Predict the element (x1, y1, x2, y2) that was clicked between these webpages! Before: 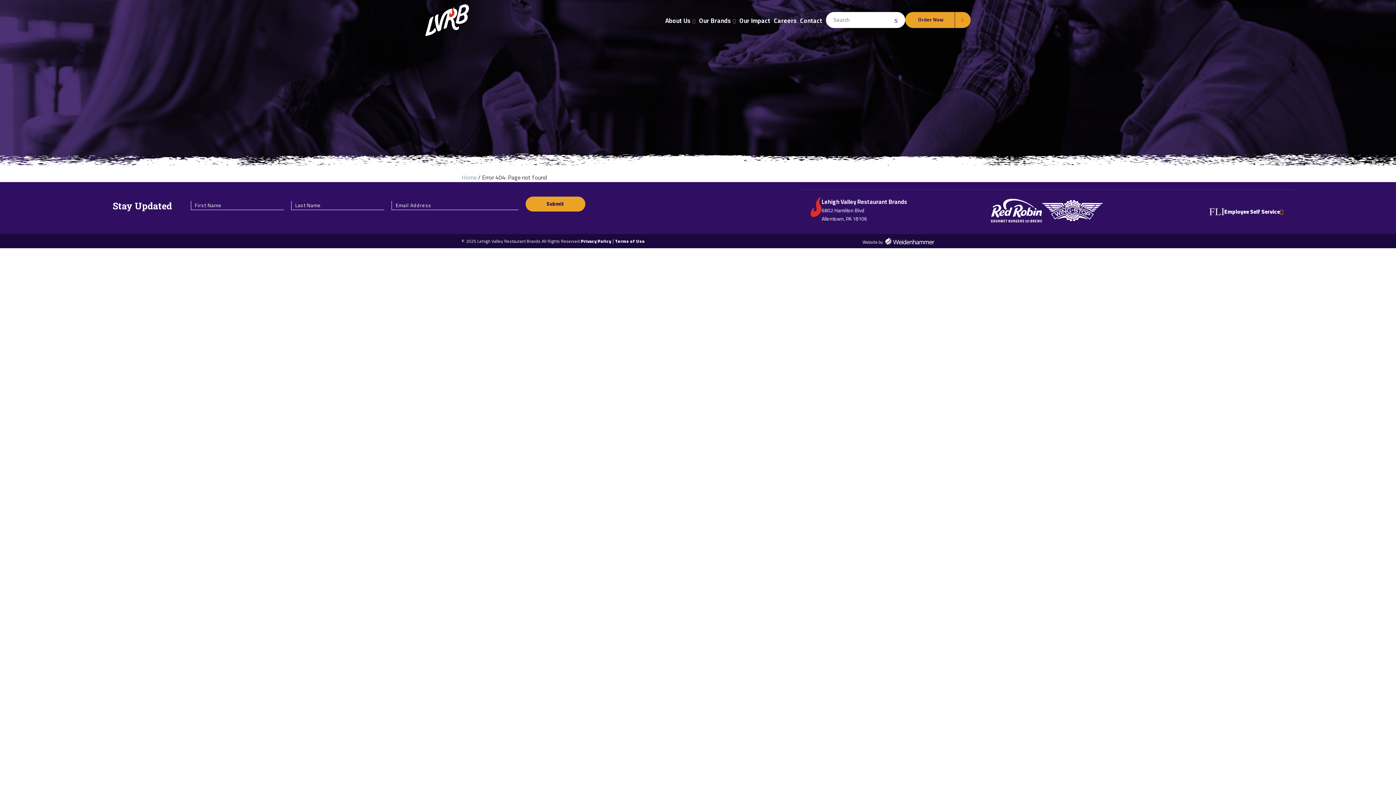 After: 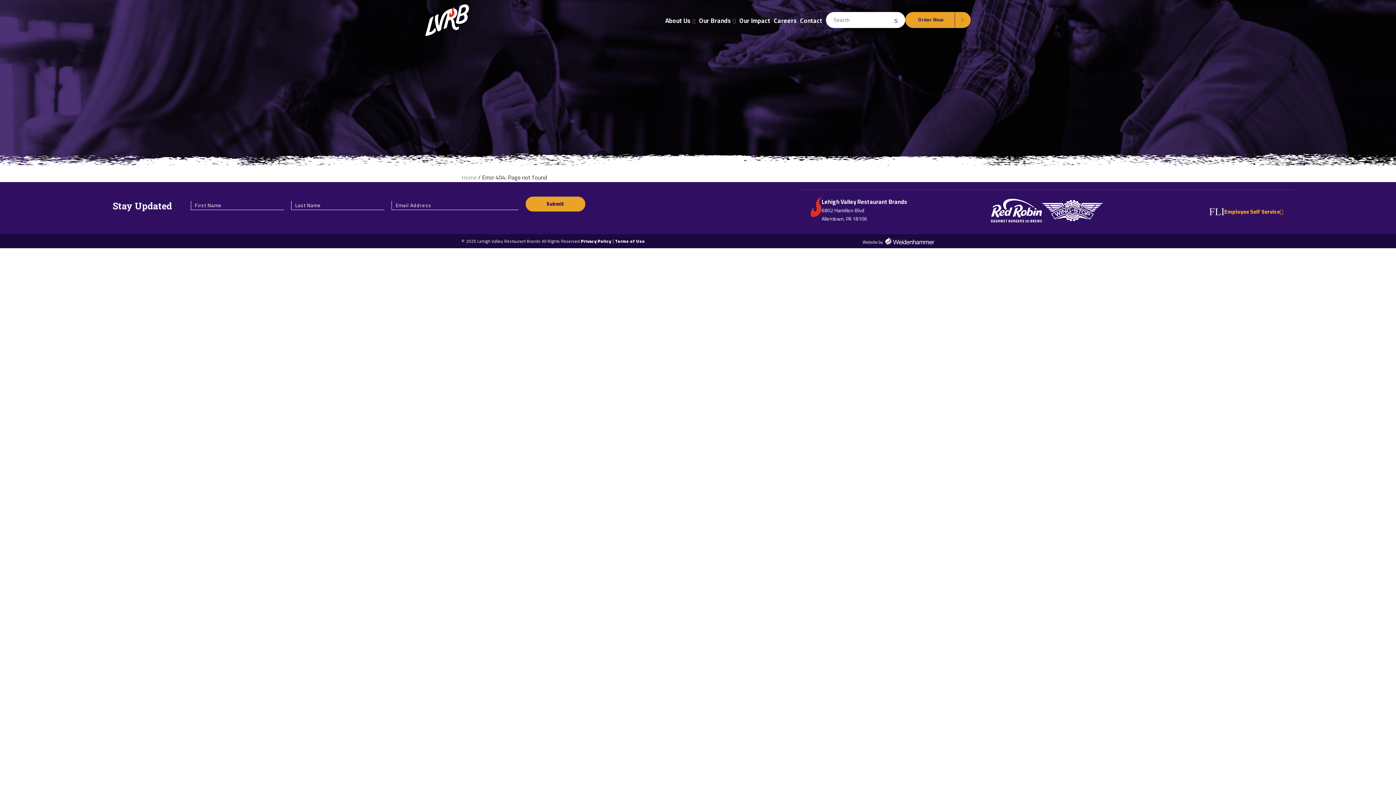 Action: bbox: (1224, 197, 1283, 226) label: Employee Self Service
